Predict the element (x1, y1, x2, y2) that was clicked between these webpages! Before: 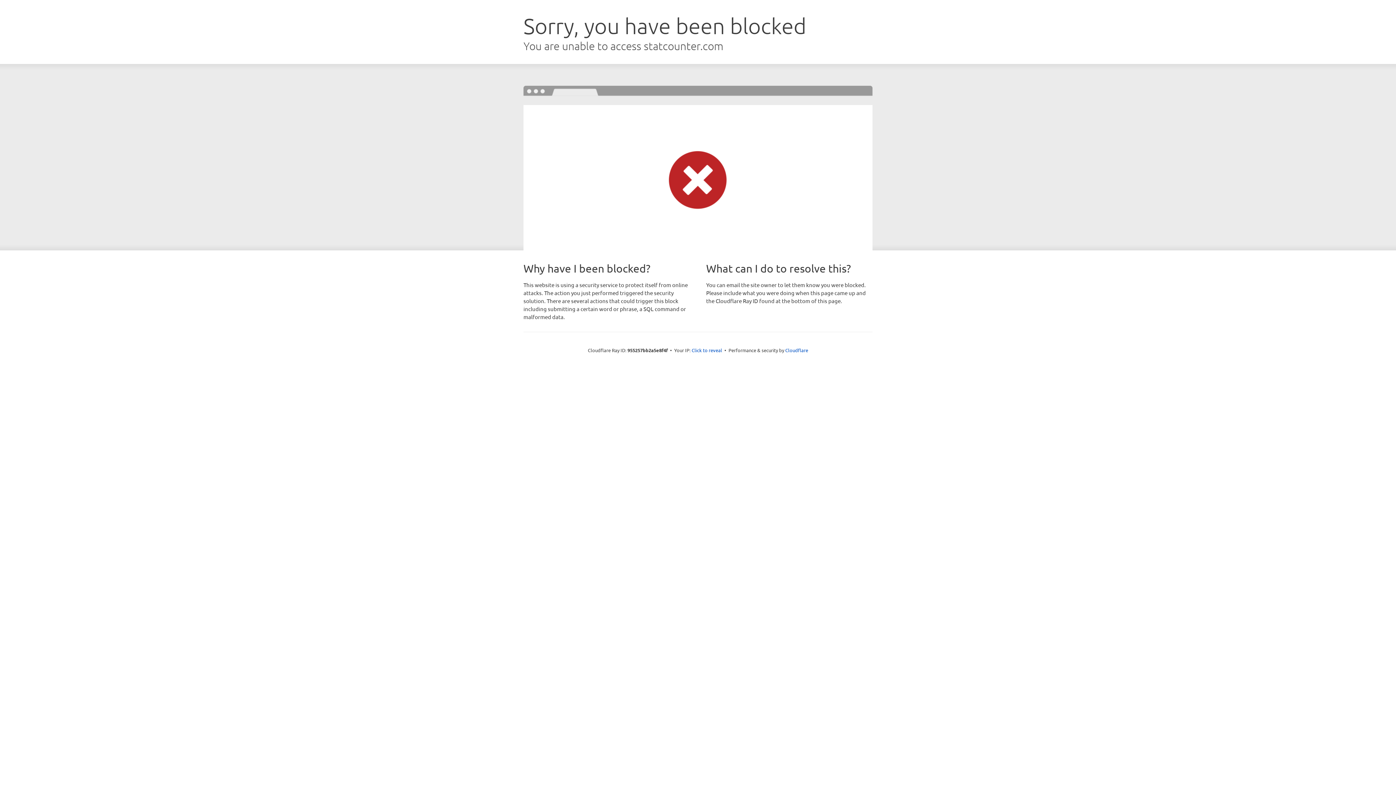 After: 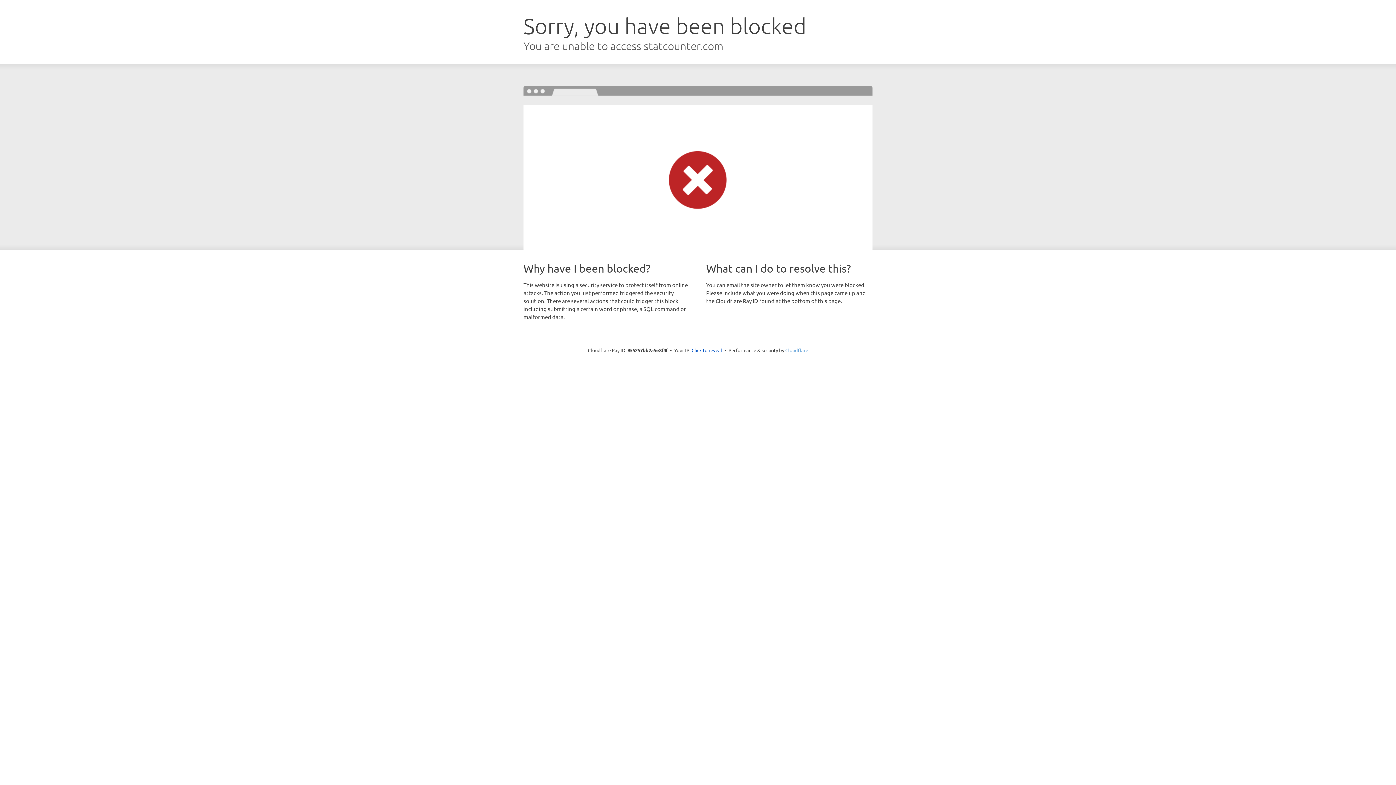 Action: bbox: (785, 347, 808, 353) label: Cloudflare